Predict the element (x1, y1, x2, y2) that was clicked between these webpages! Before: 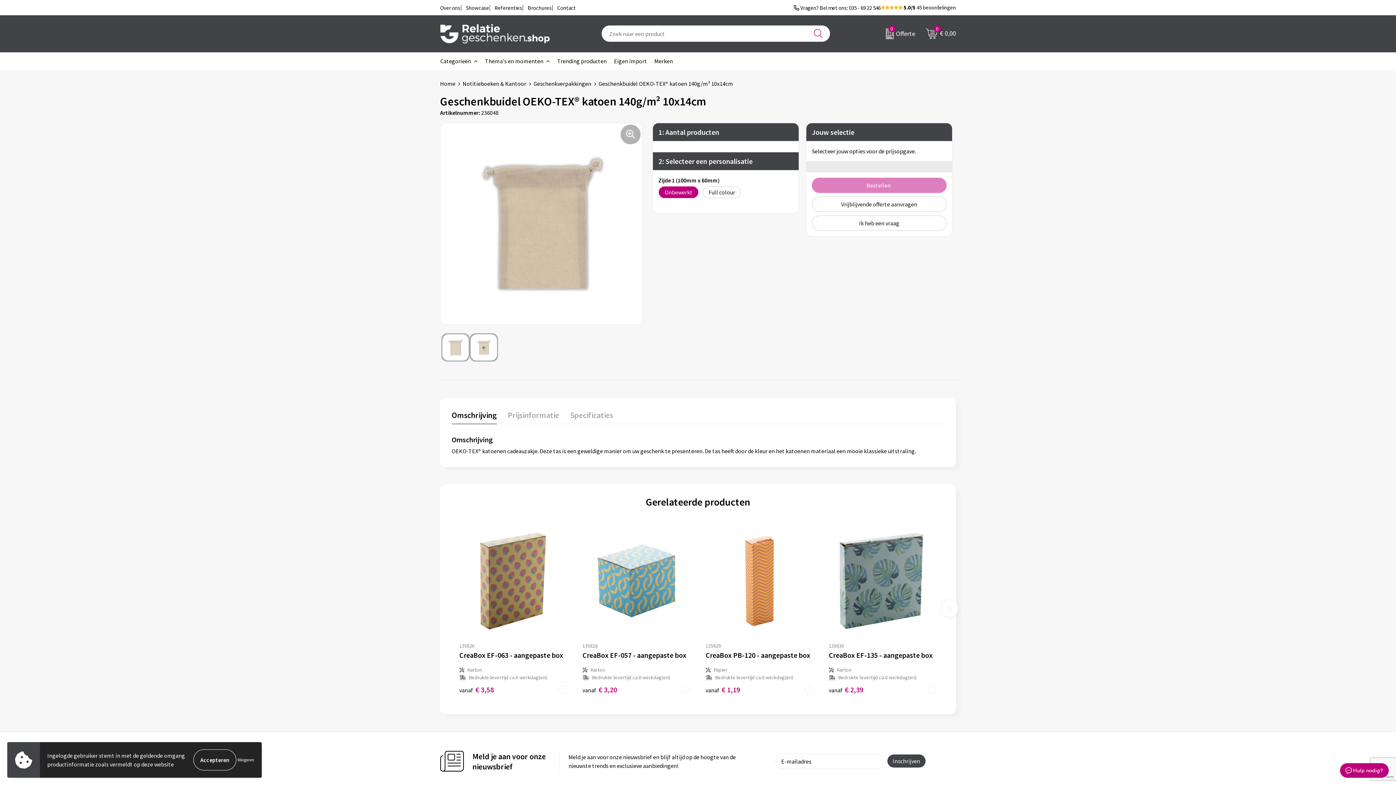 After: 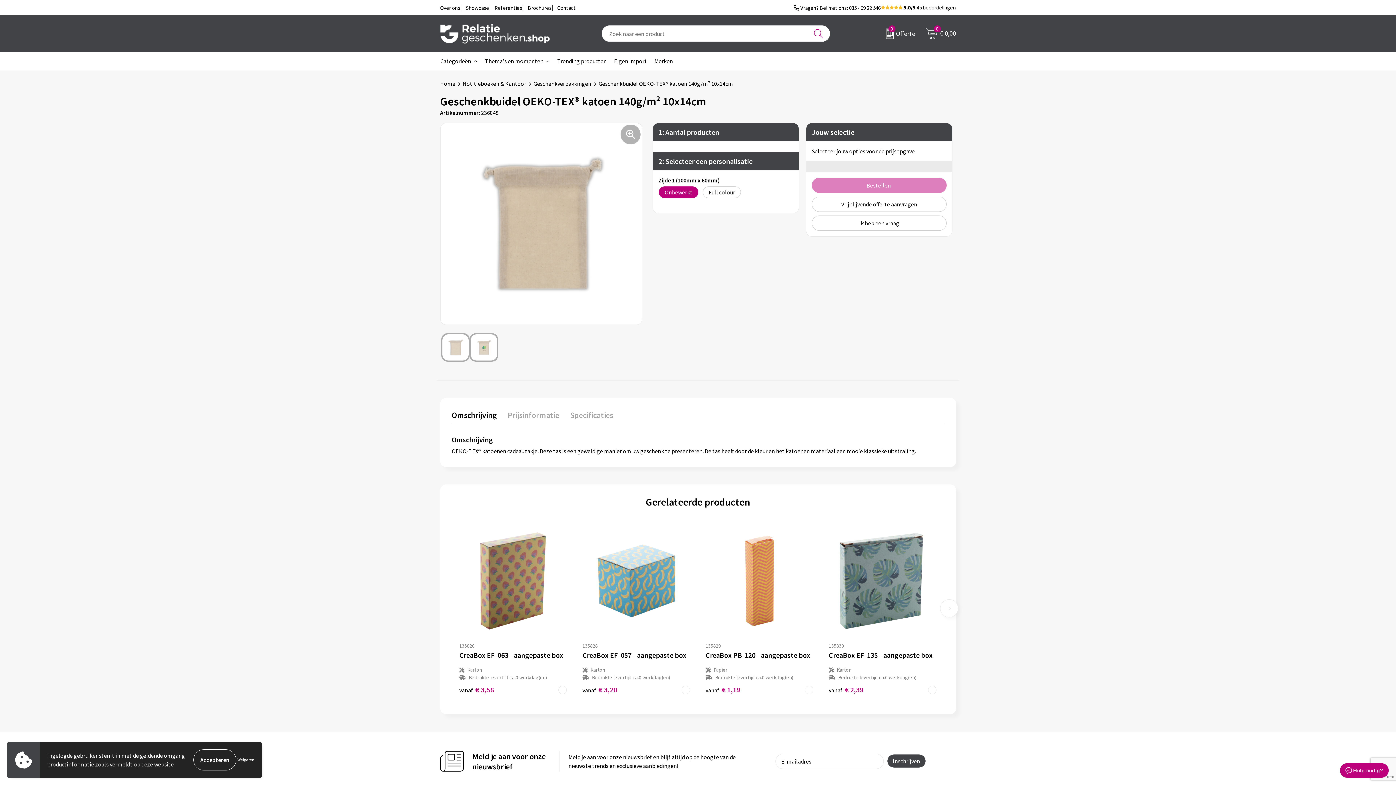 Action: label: Omschrijving bbox: (451, 410, 496, 424)